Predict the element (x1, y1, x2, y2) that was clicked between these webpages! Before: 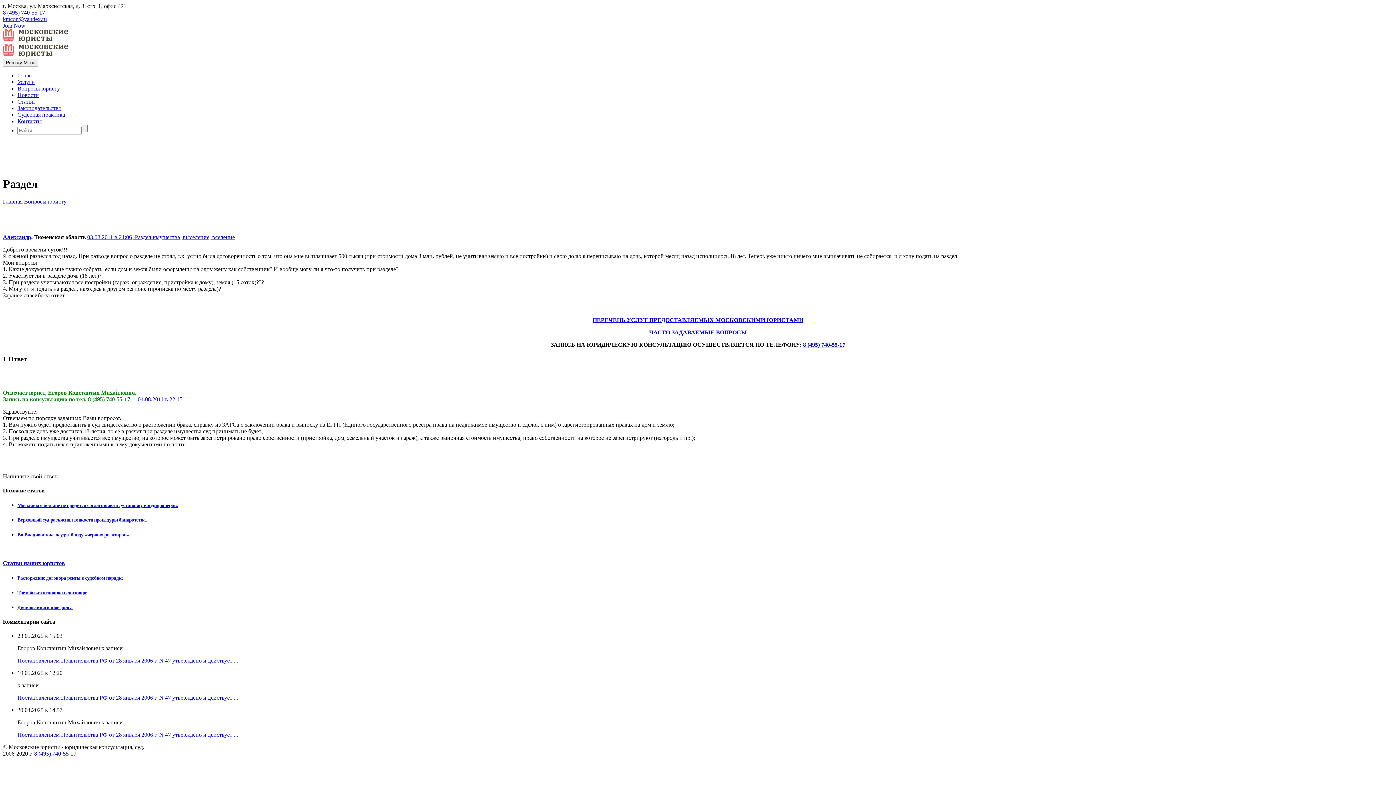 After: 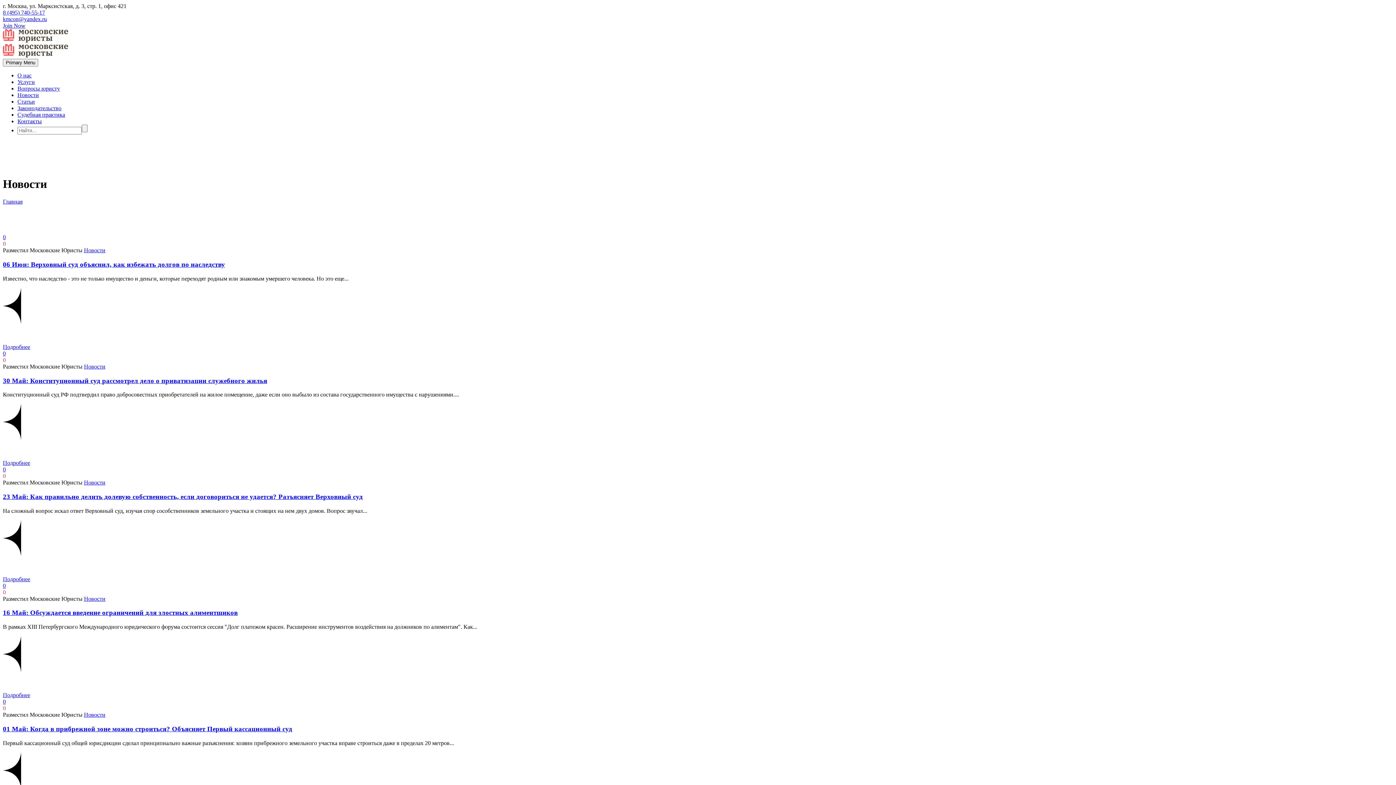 Action: bbox: (17, 92, 38, 98) label: Новости